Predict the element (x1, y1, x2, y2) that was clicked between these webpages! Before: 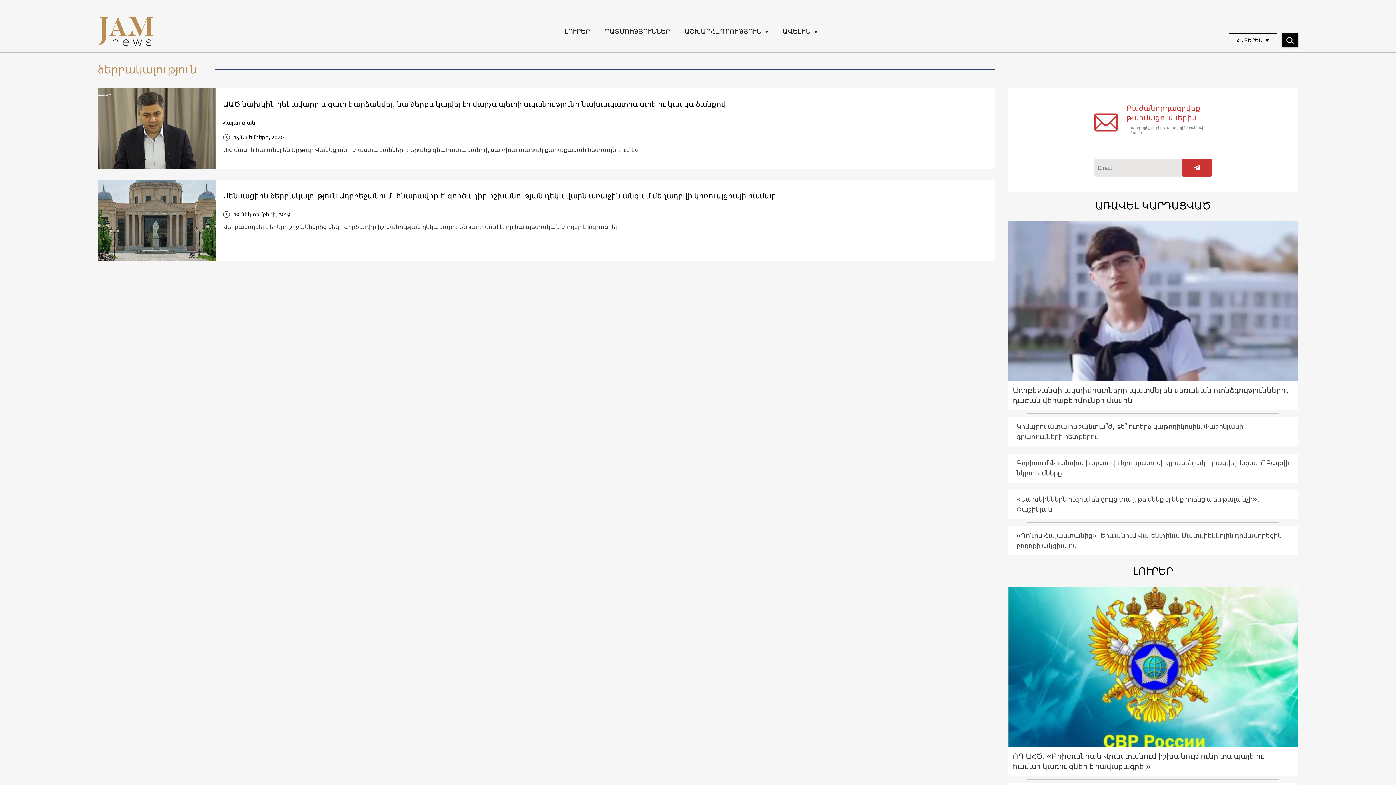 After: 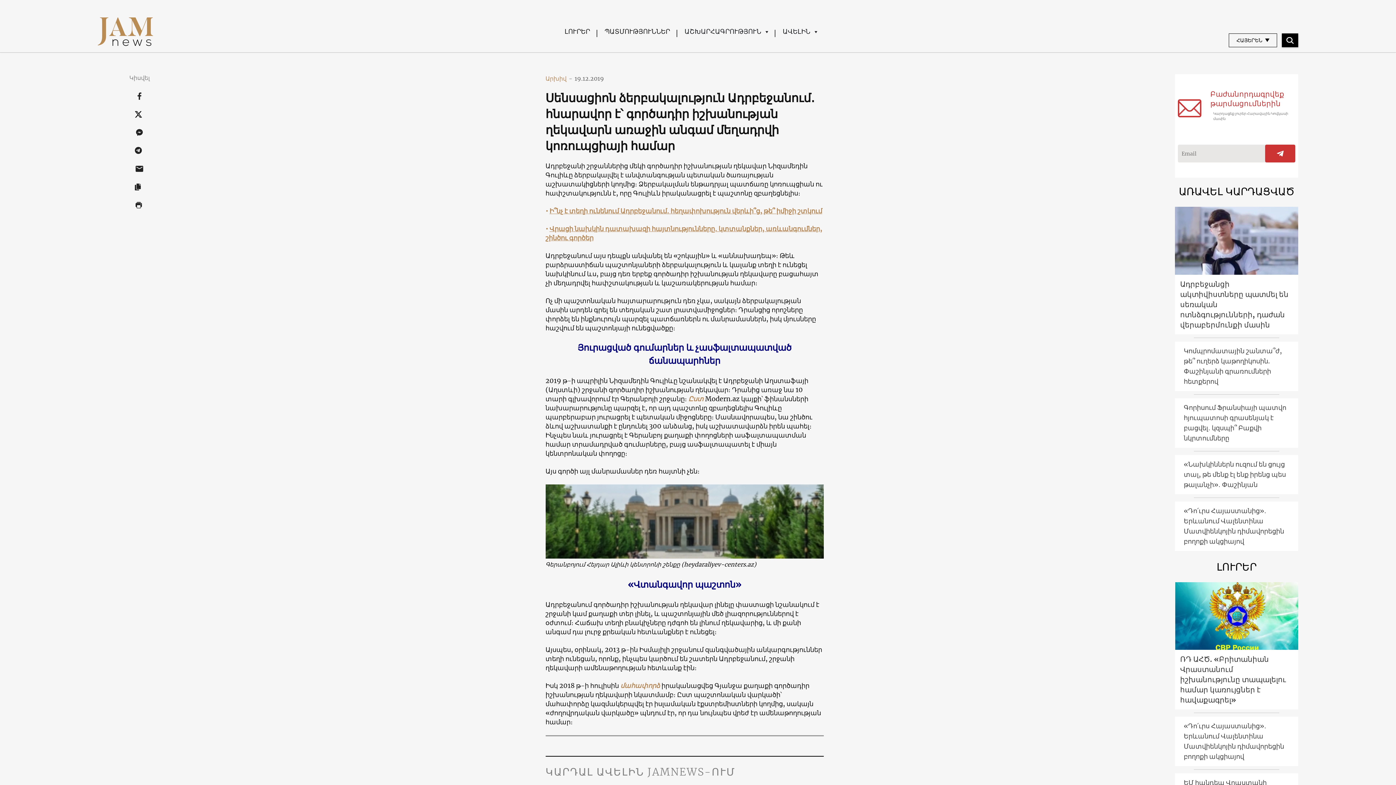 Action: bbox: (223, 190, 987, 201) label: Սենսացիոն ձերբակալություն Ադրբեջանում․ հնարավոր է՝ գործադիր իշխանության ղեկավարն առաջին անգամ մեղադրվի կոռուպցիայի համար